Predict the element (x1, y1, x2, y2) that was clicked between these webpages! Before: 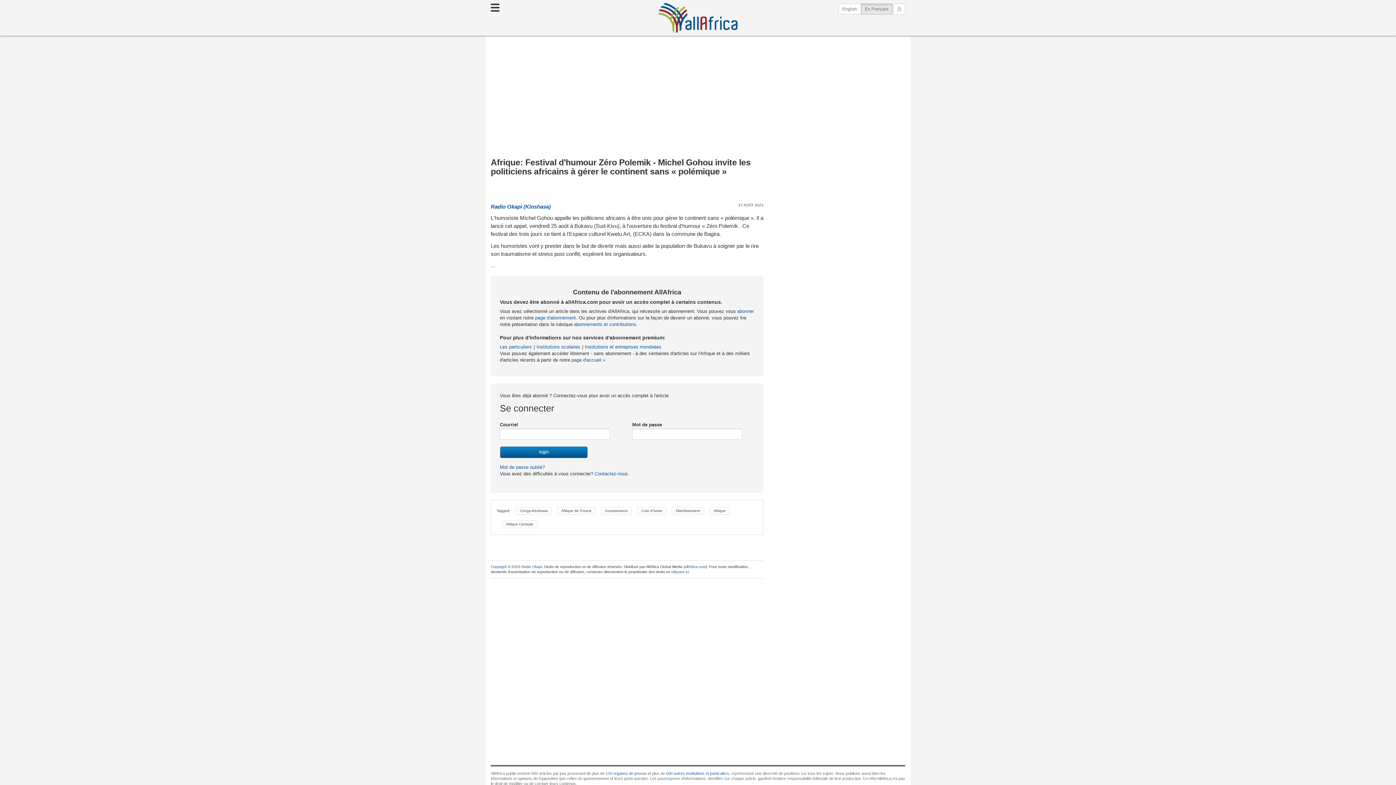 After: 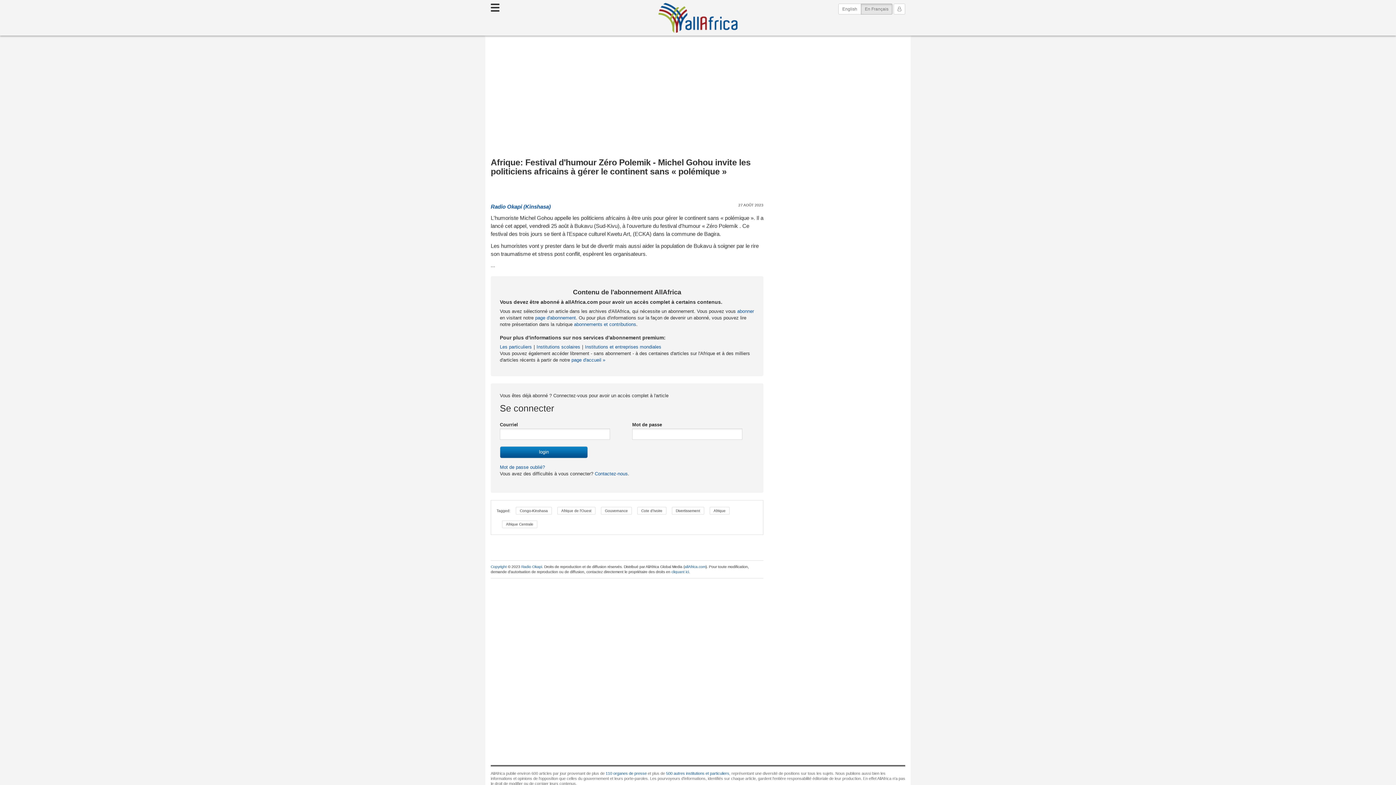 Action: bbox: (490, 3, 499, 11) label: Toggle navigation